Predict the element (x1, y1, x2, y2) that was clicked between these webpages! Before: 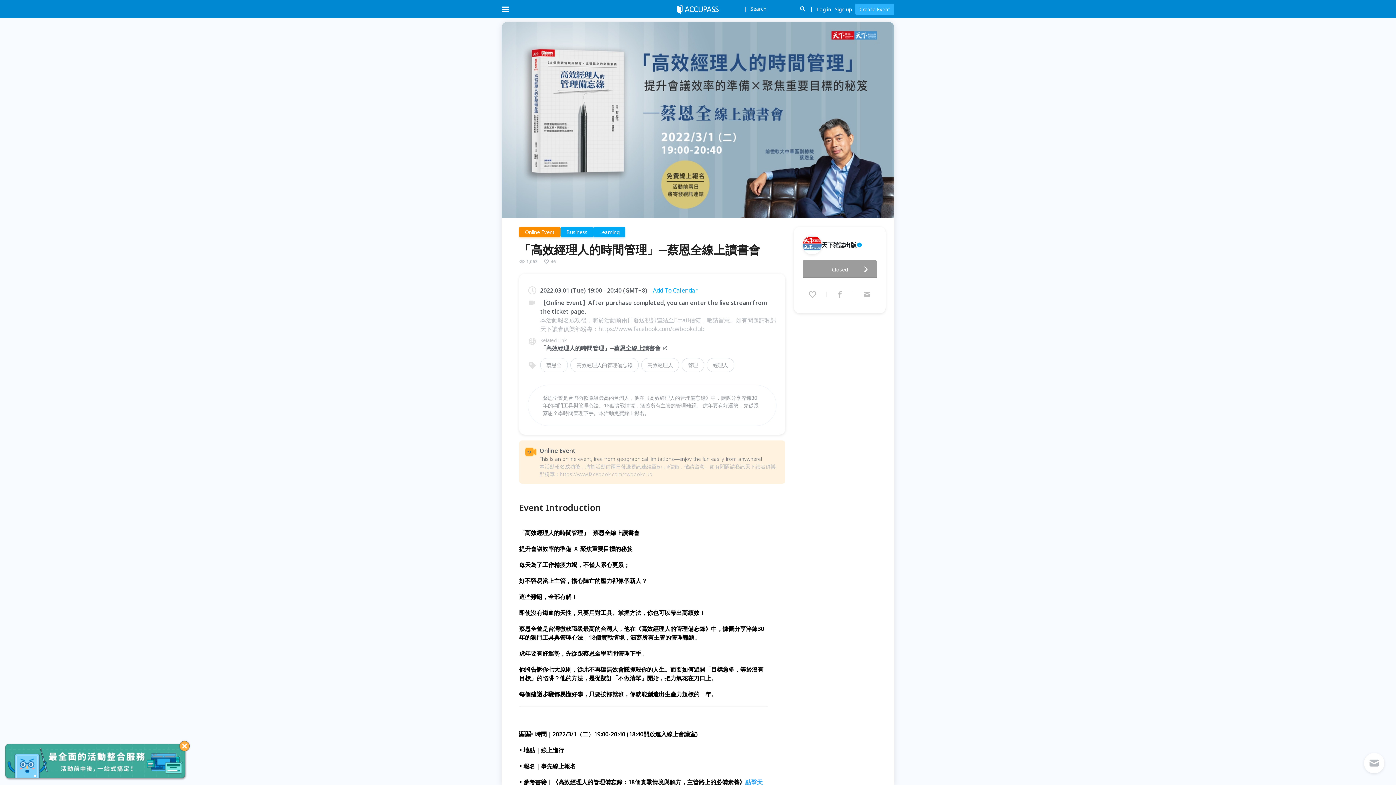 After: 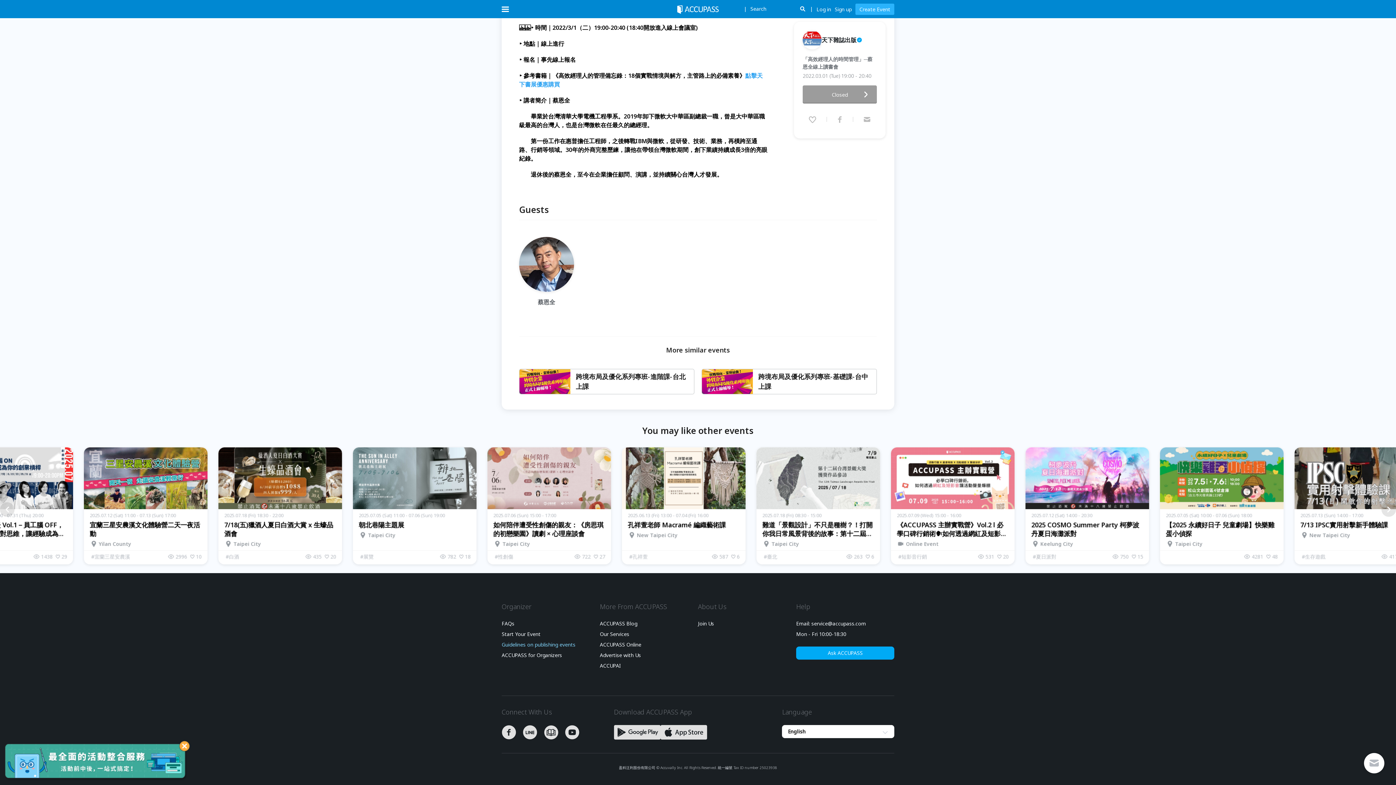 Action: label: Guidelines on publishing events bbox: (501, 437, 575, 444)